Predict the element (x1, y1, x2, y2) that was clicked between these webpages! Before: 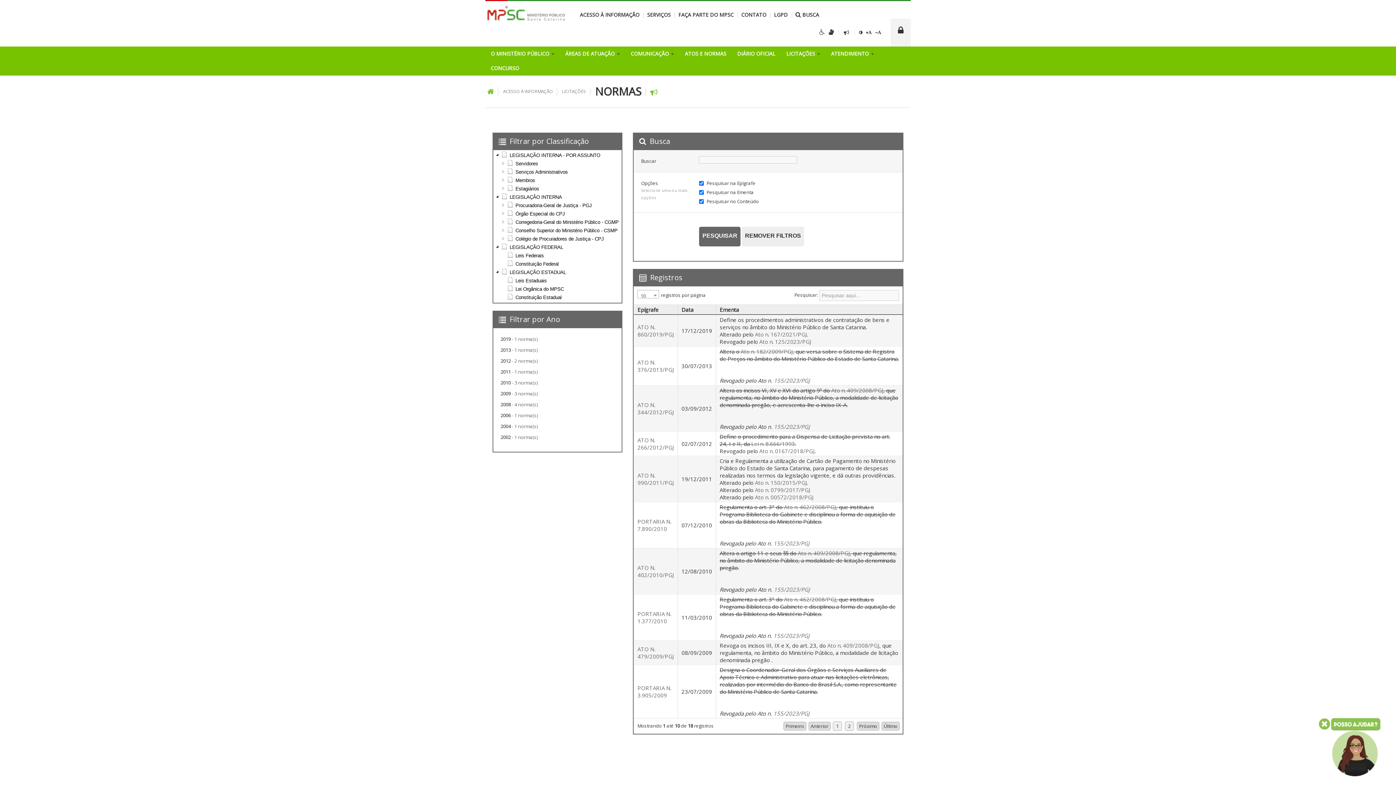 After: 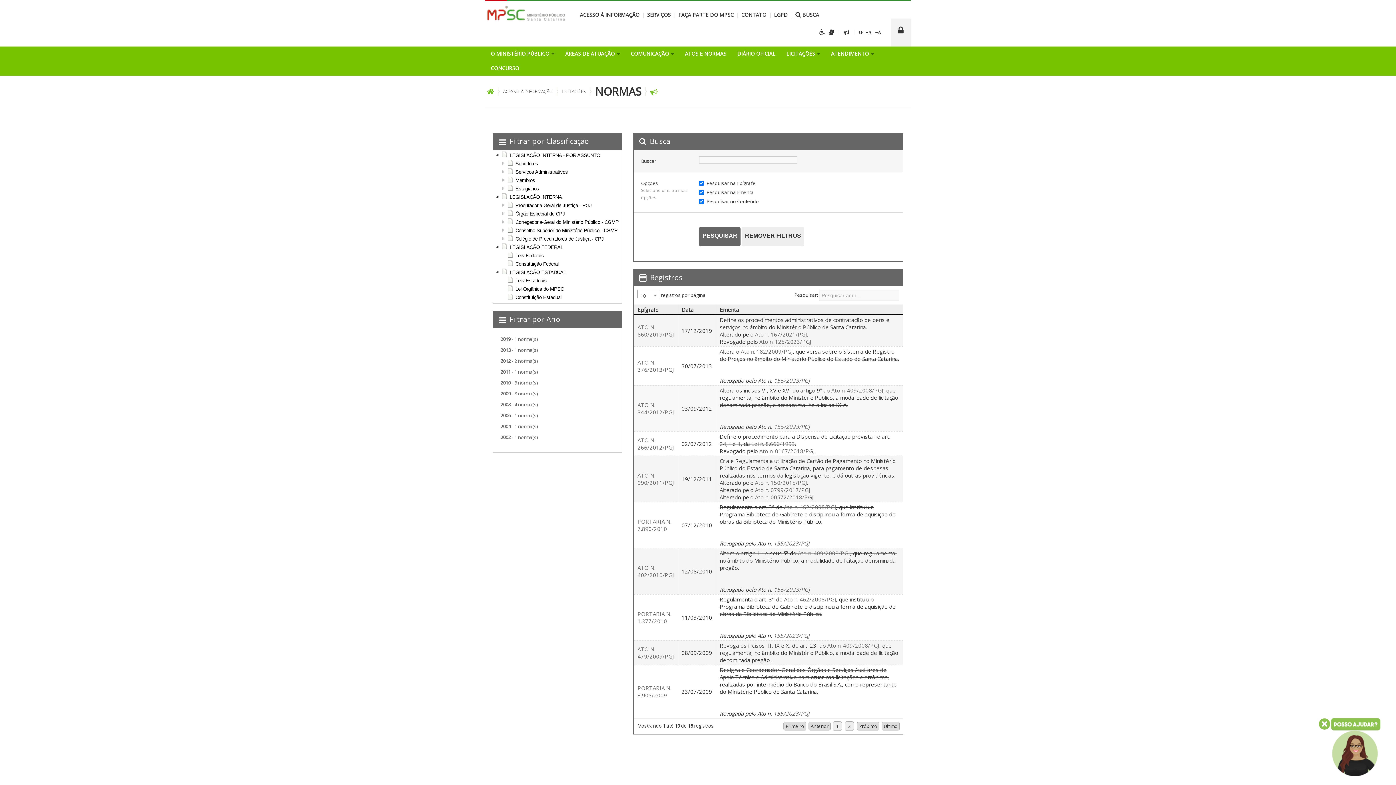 Action: label: Ato n. 409/2008/PGJ bbox: (831, 386, 883, 394)